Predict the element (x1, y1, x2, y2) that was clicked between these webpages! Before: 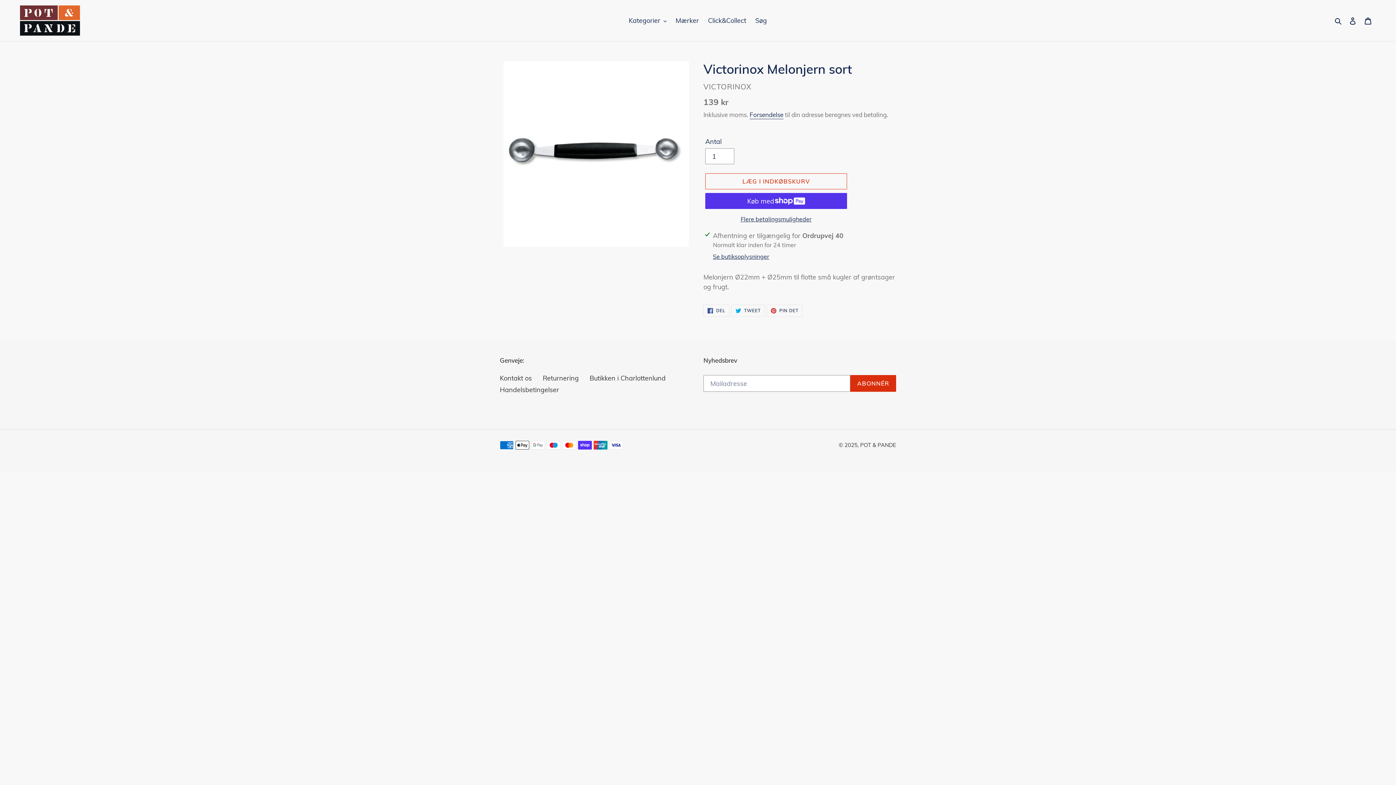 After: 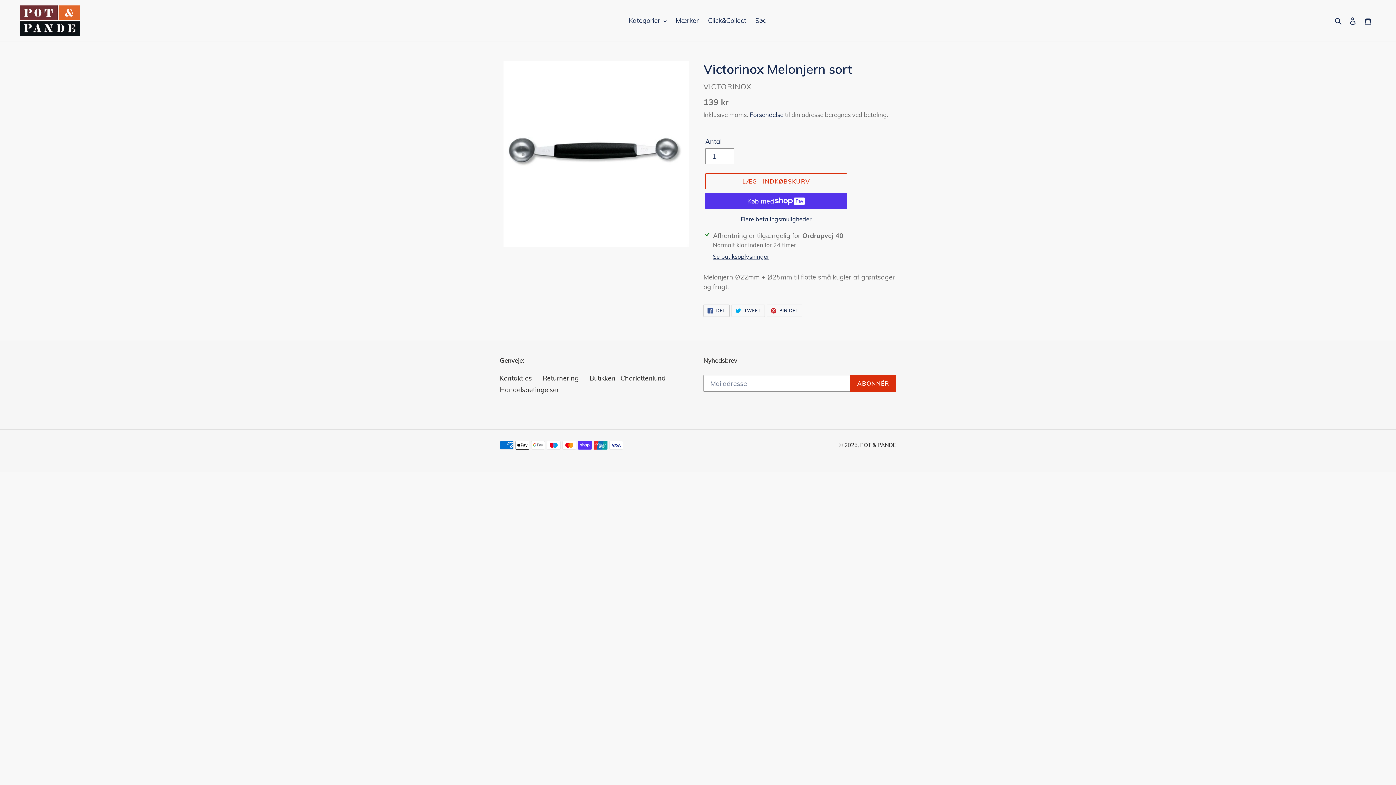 Action: label:  DEL
DEL PÅ FACEBOOK bbox: (703, 304, 729, 317)